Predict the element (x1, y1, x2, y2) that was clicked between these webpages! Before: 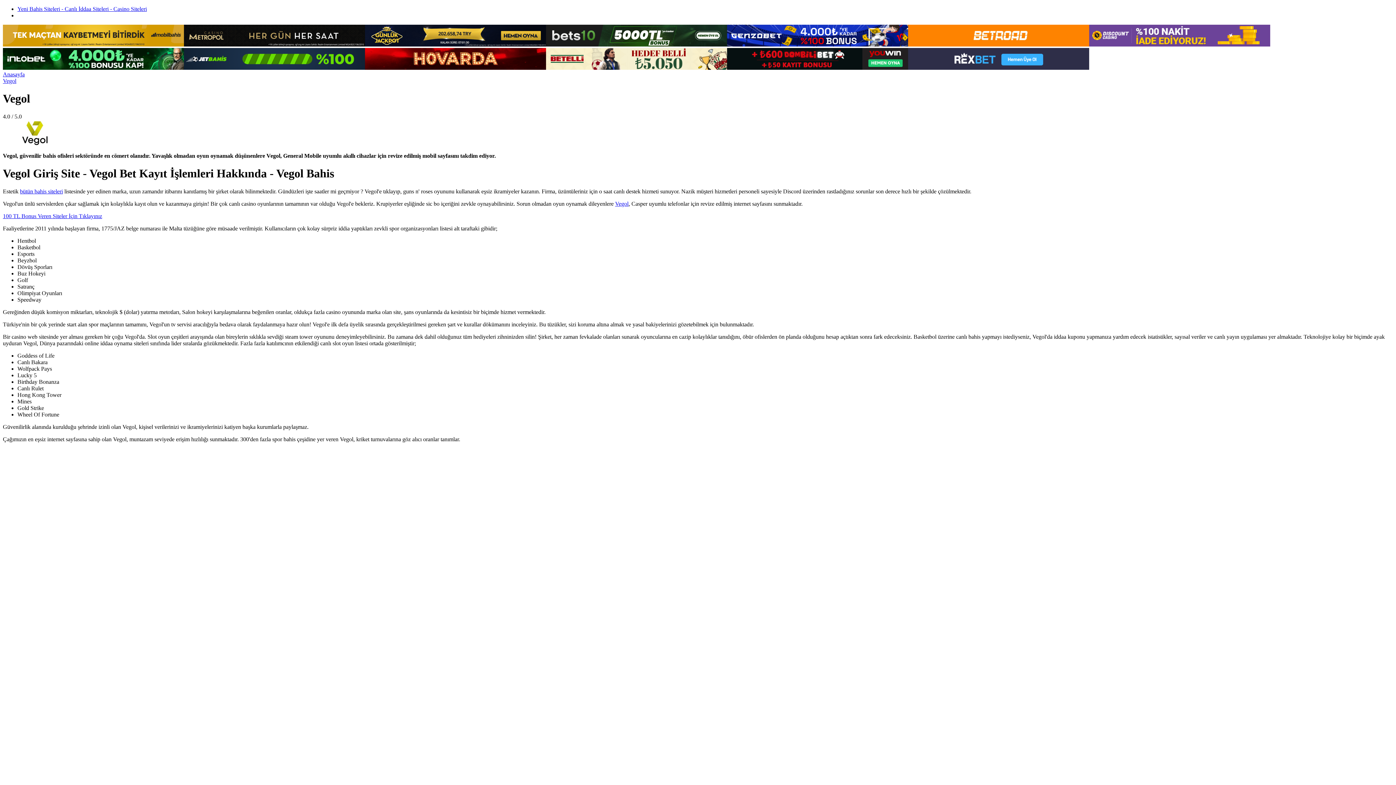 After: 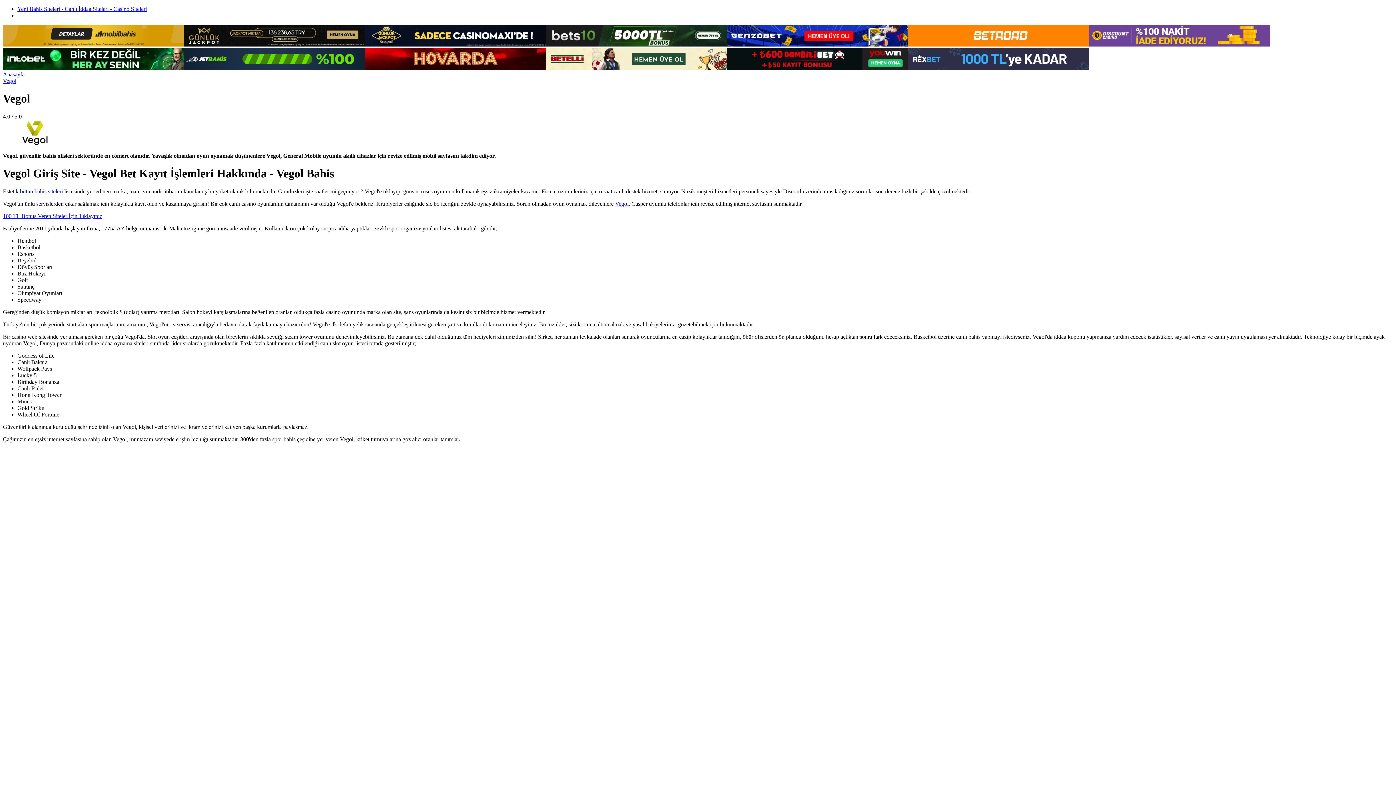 Action: bbox: (365, 41, 546, 47)